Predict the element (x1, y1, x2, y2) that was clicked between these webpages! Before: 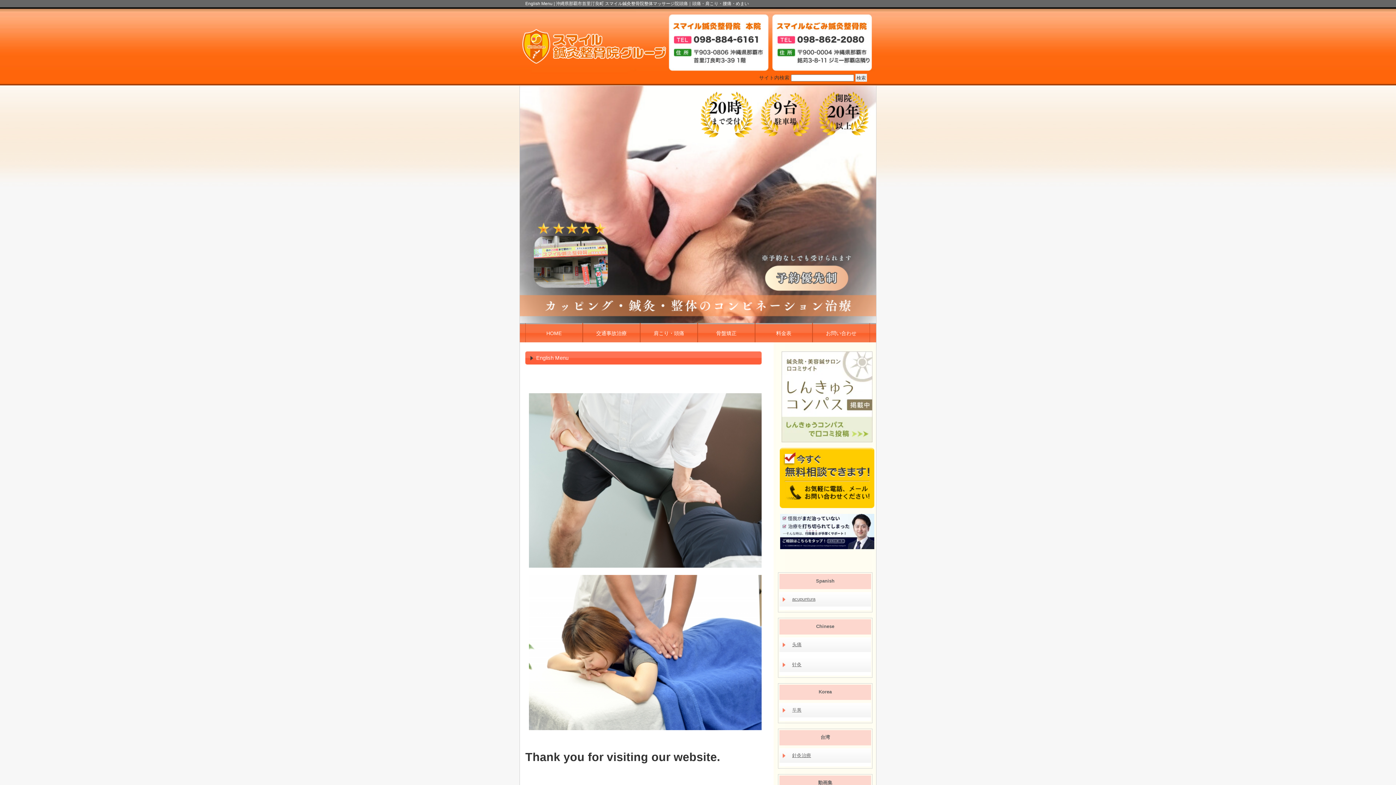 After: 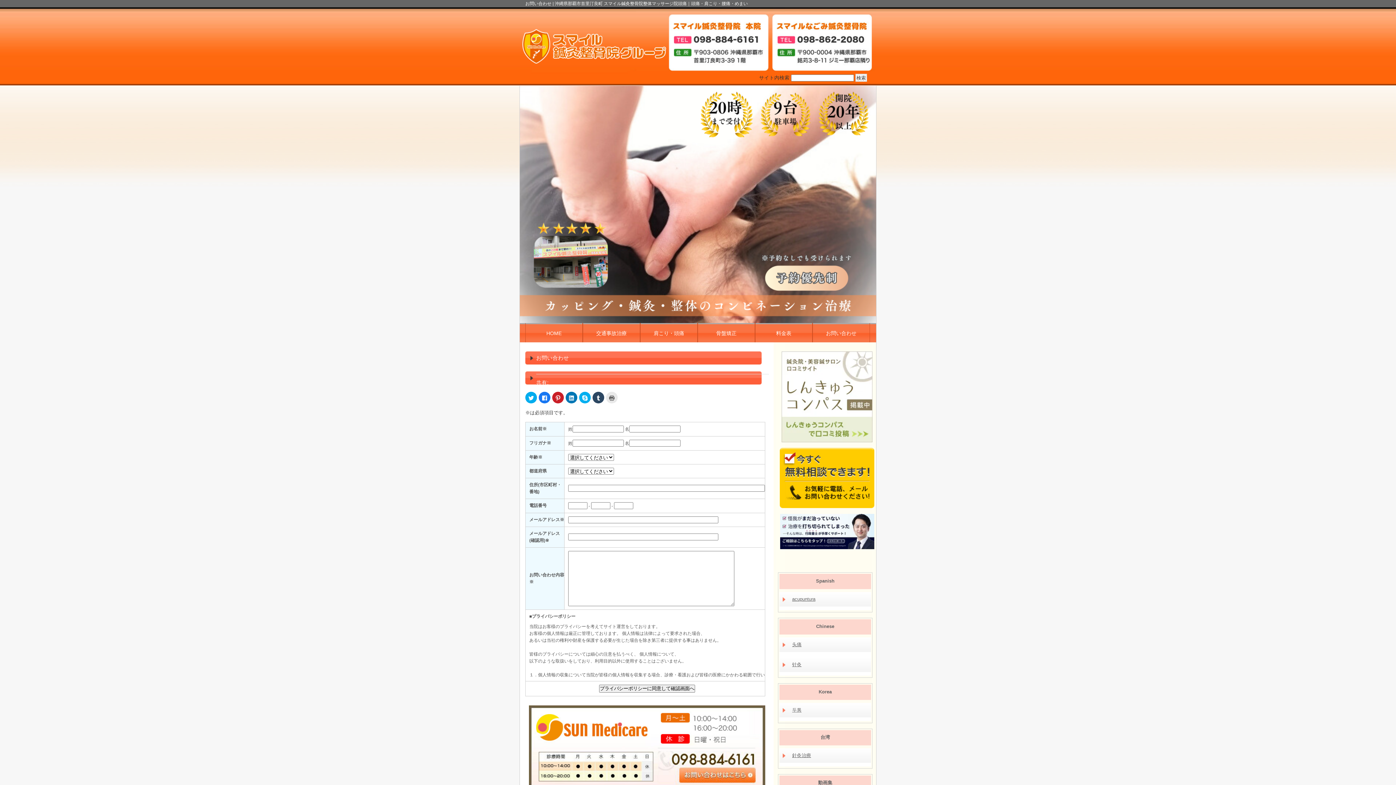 Action: bbox: (780, 504, 874, 509)